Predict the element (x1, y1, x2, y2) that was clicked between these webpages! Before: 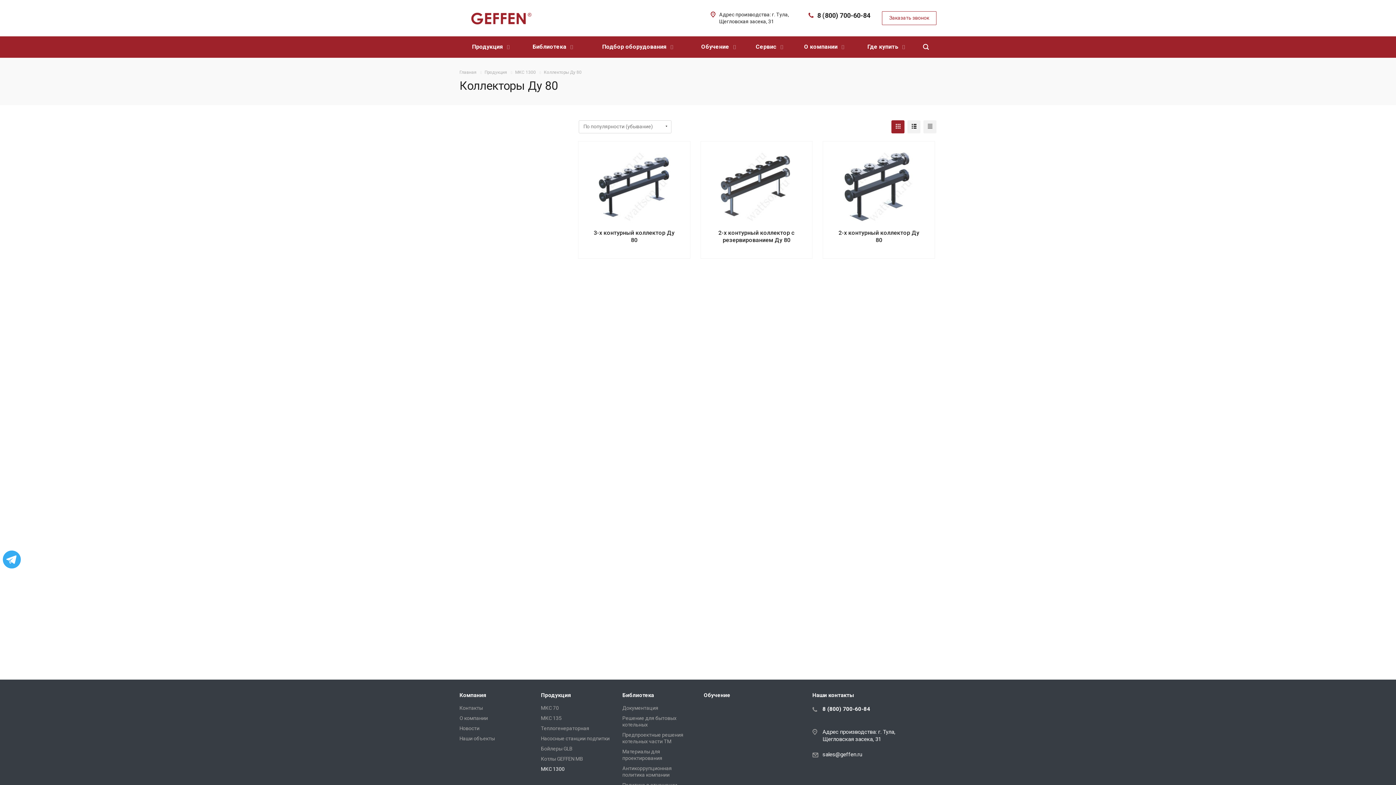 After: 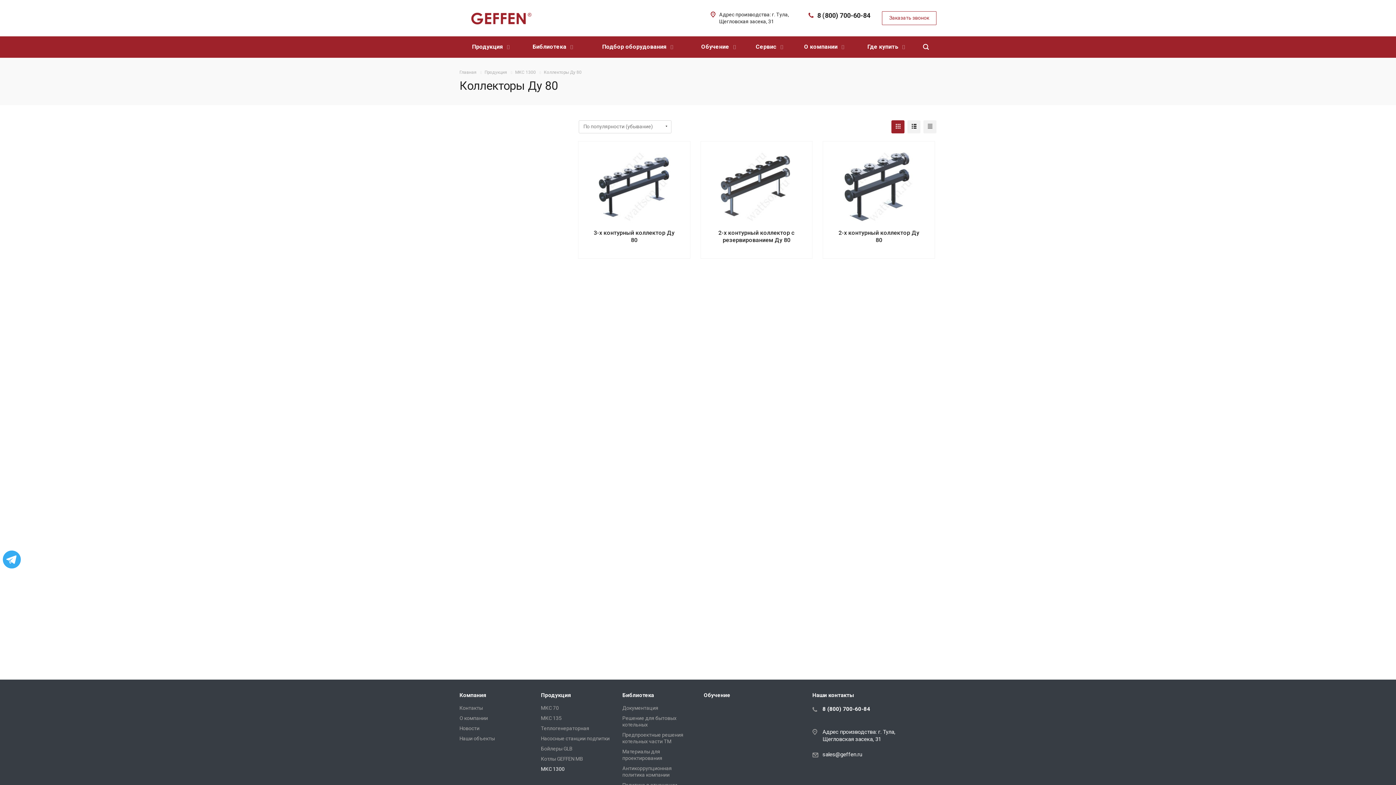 Action: label: 8 (800) 700-60-84 bbox: (817, 11, 870, 19)